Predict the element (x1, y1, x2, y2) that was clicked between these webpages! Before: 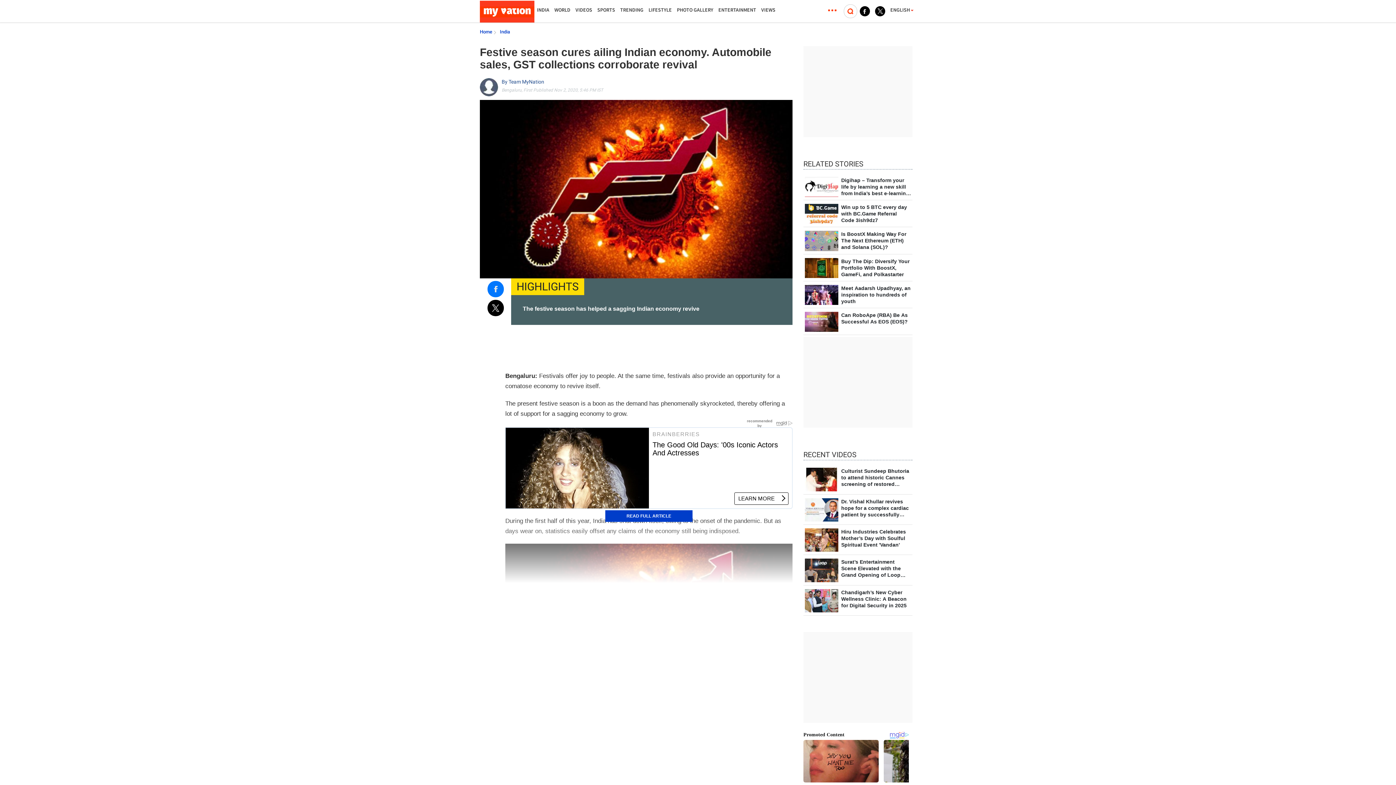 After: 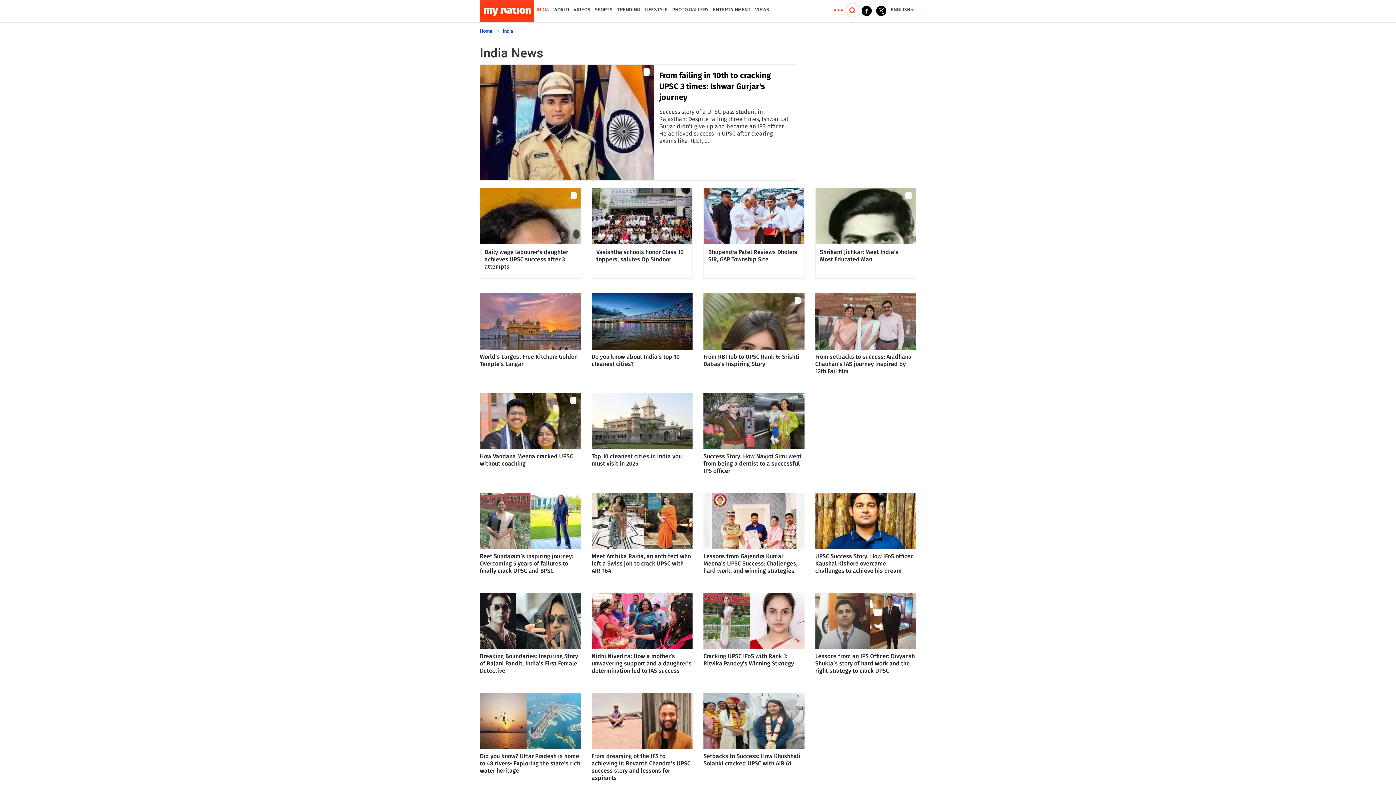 Action: label: INDIA bbox: (536, 2, 550, 17)